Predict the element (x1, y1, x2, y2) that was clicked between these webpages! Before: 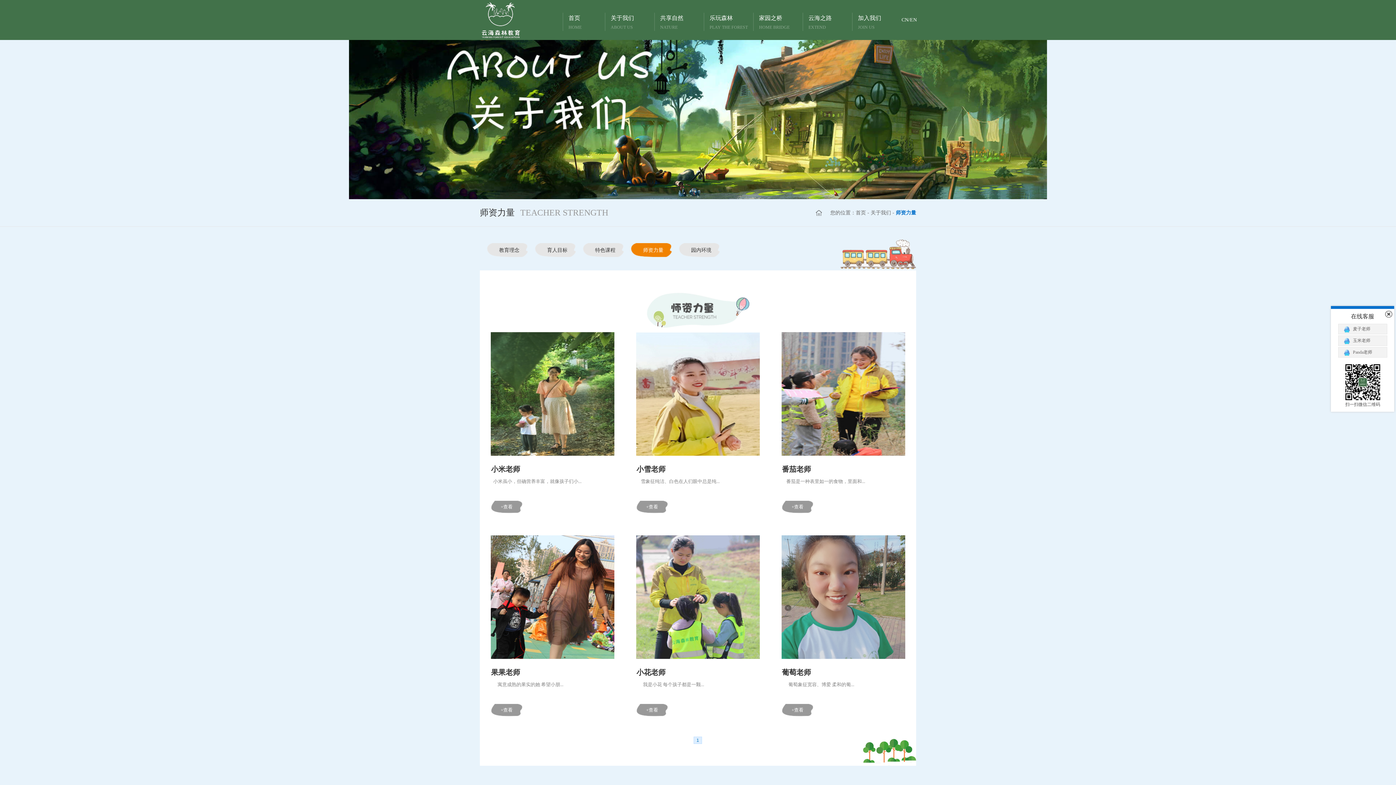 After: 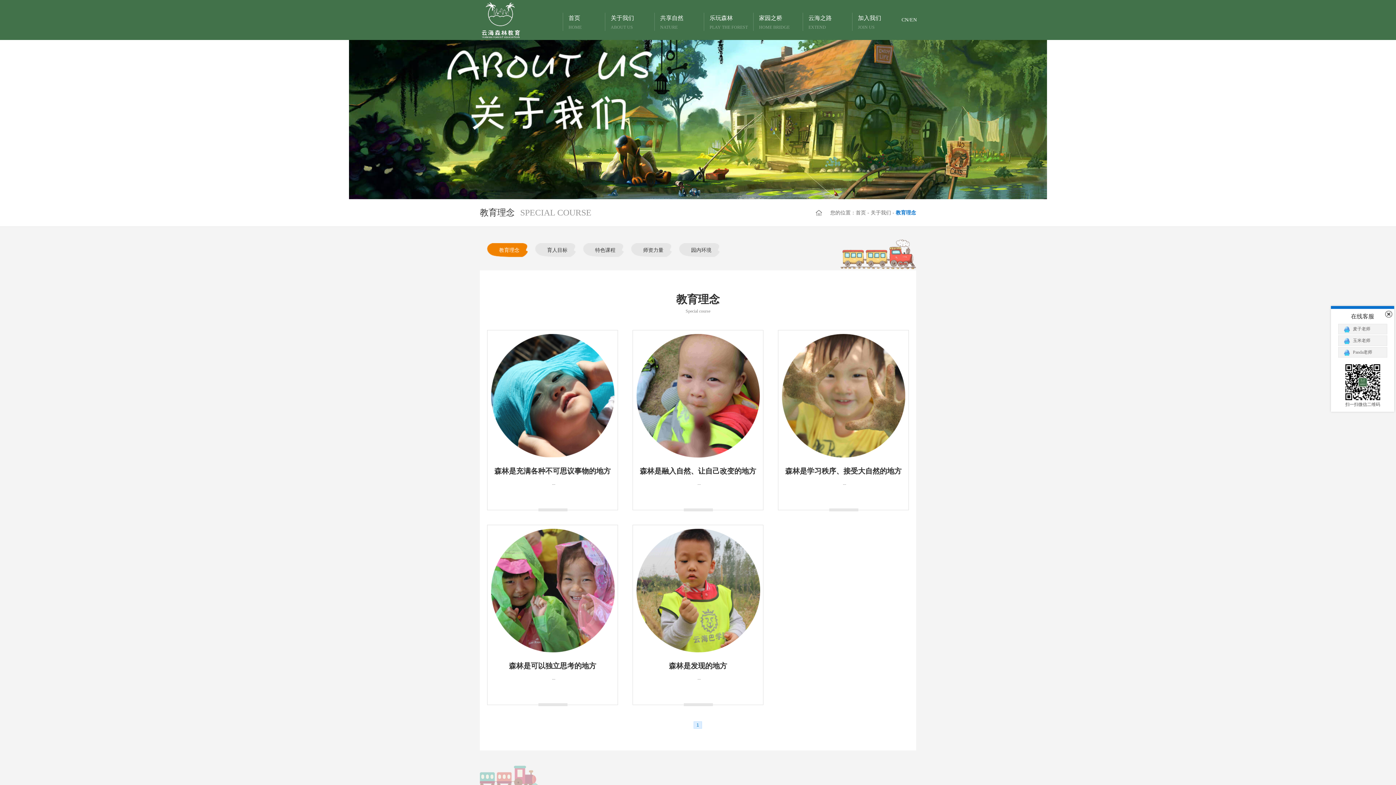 Action: bbox: (487, 243, 531, 257) label: 教育理念